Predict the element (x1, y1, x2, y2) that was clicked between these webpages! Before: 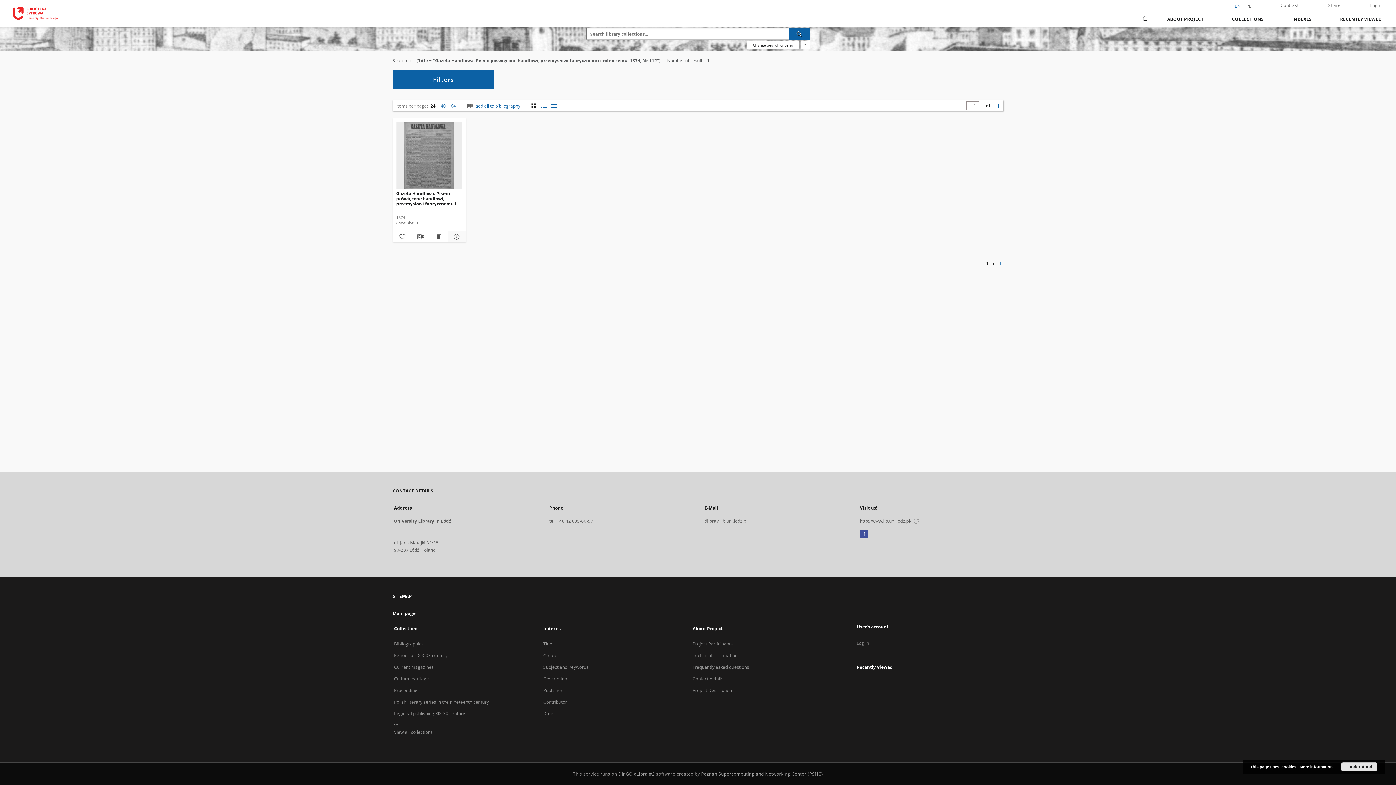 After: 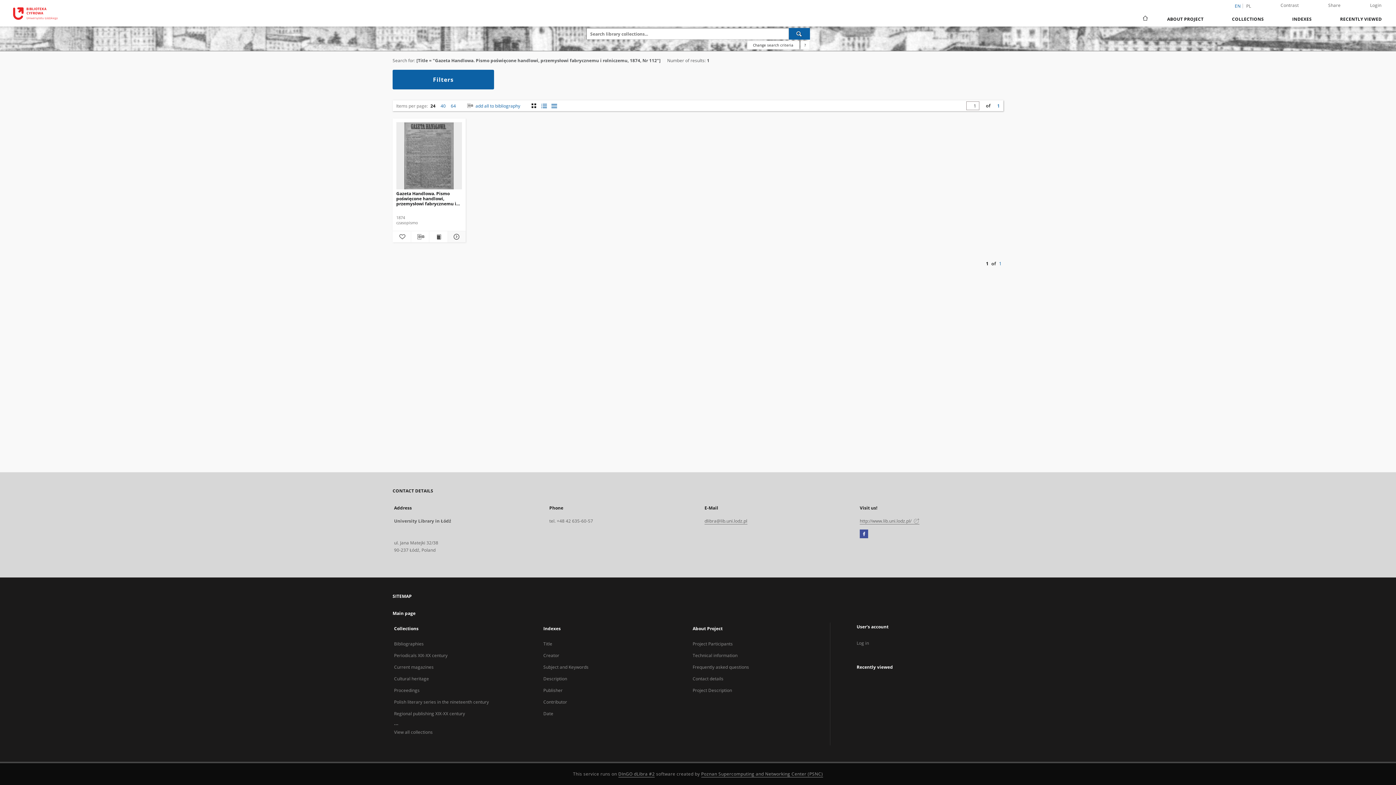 Action: label: I understand bbox: (1341, 762, 1377, 771)